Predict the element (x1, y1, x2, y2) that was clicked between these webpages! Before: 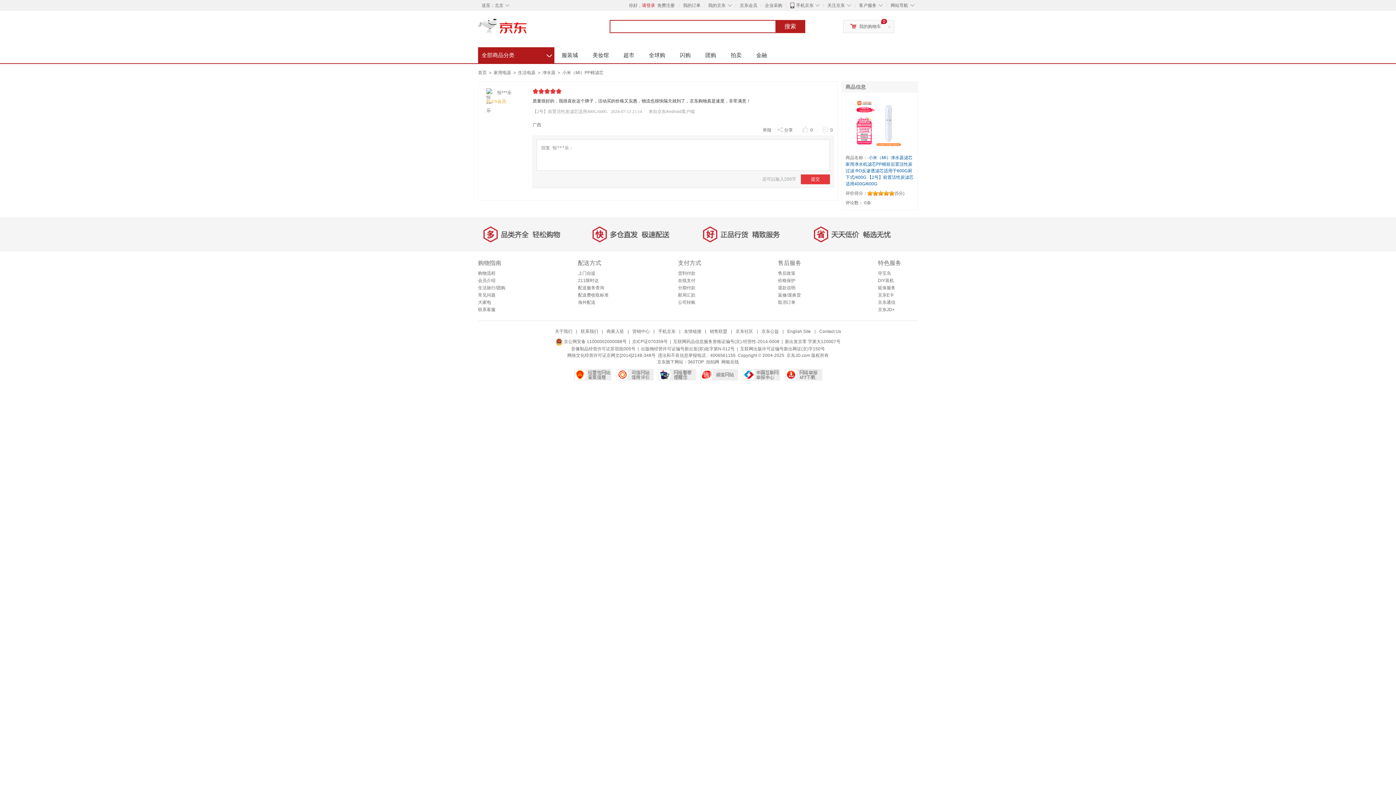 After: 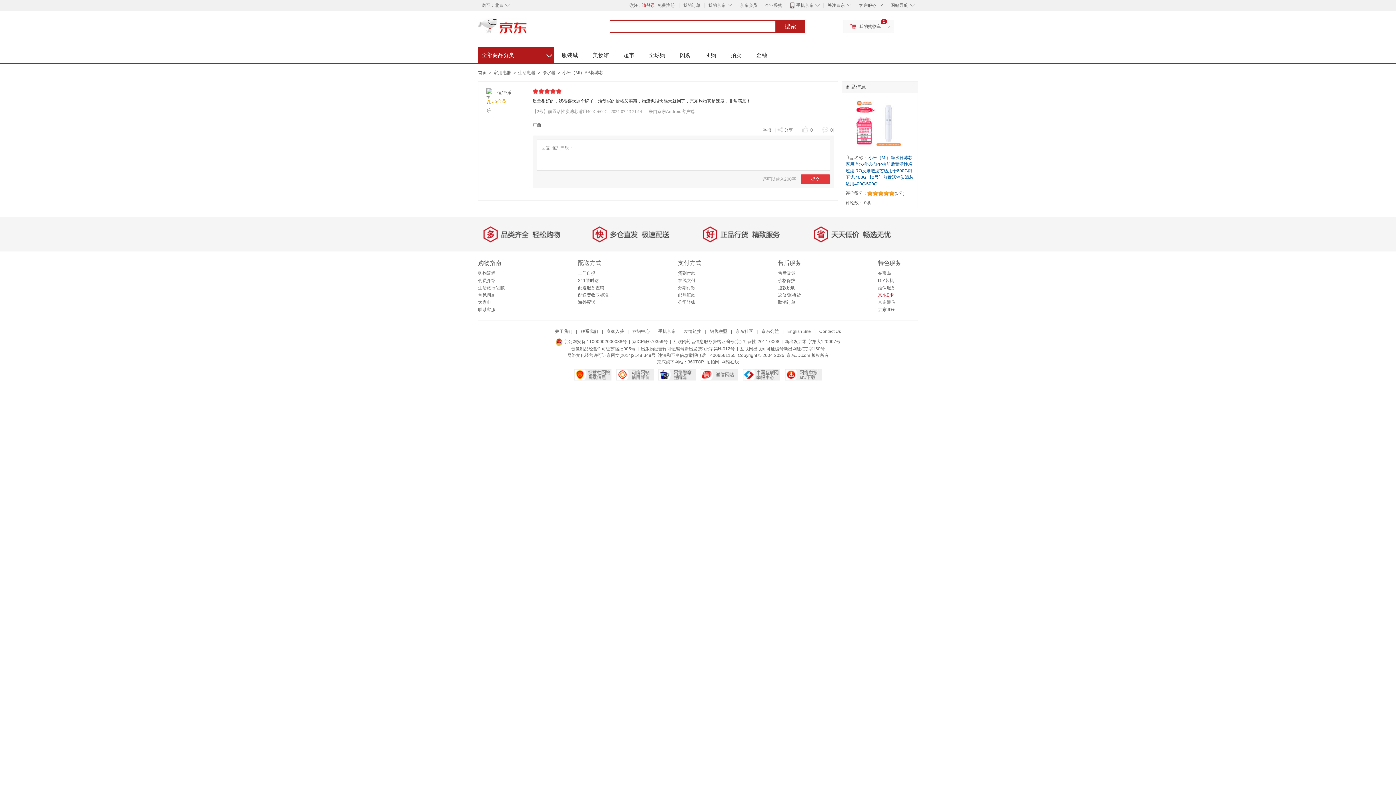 Action: bbox: (878, 292, 894, 297) label: 京东E卡